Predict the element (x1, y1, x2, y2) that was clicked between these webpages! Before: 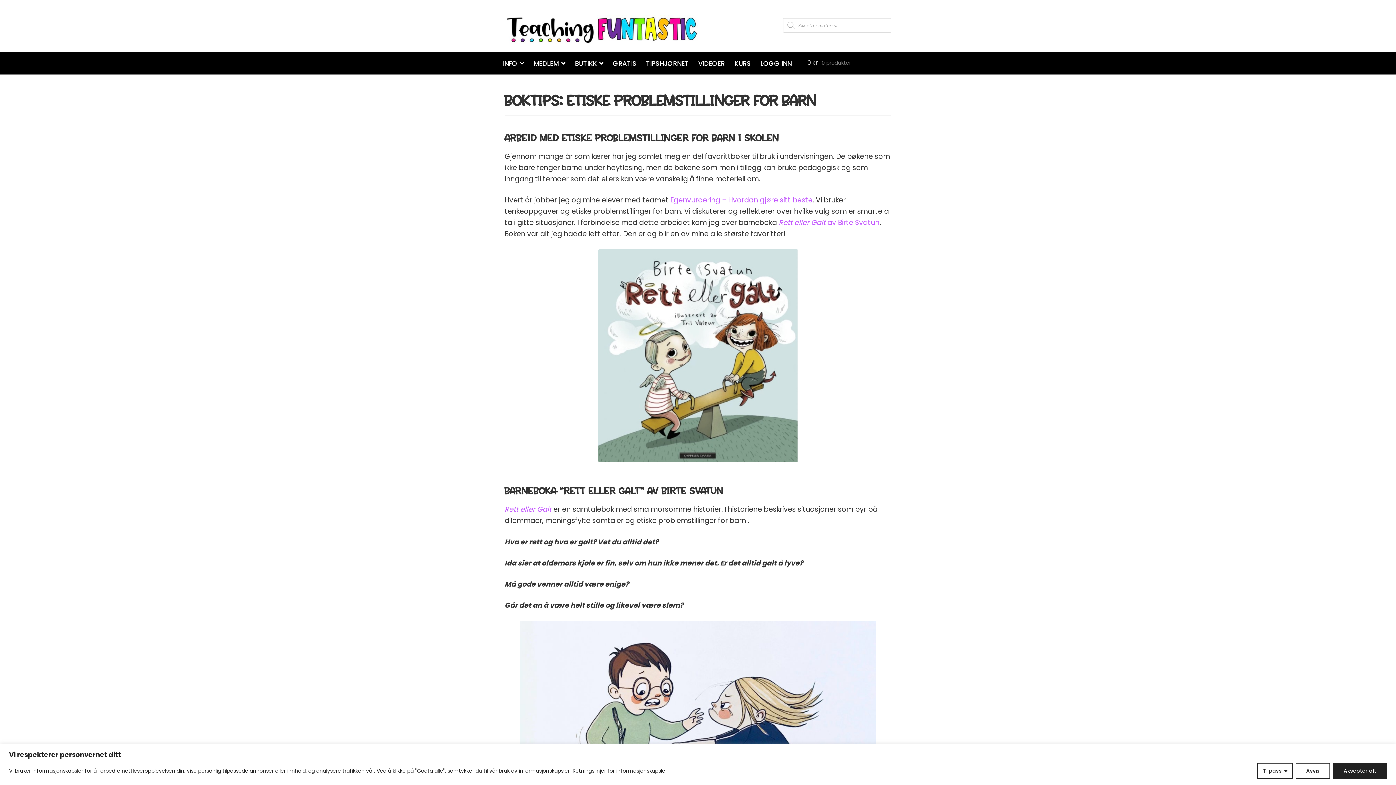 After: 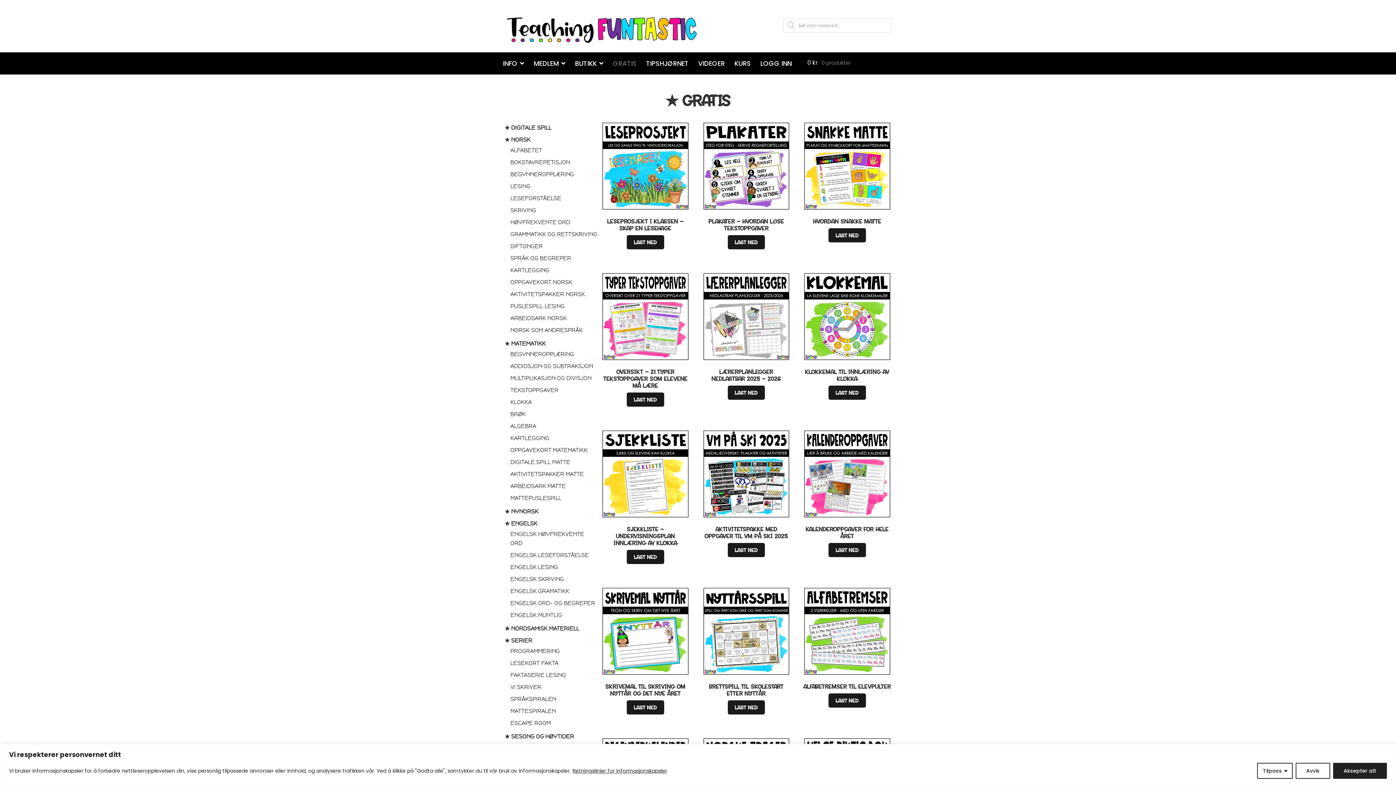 Action: bbox: (608, 52, 640, 74) label: GRATIS